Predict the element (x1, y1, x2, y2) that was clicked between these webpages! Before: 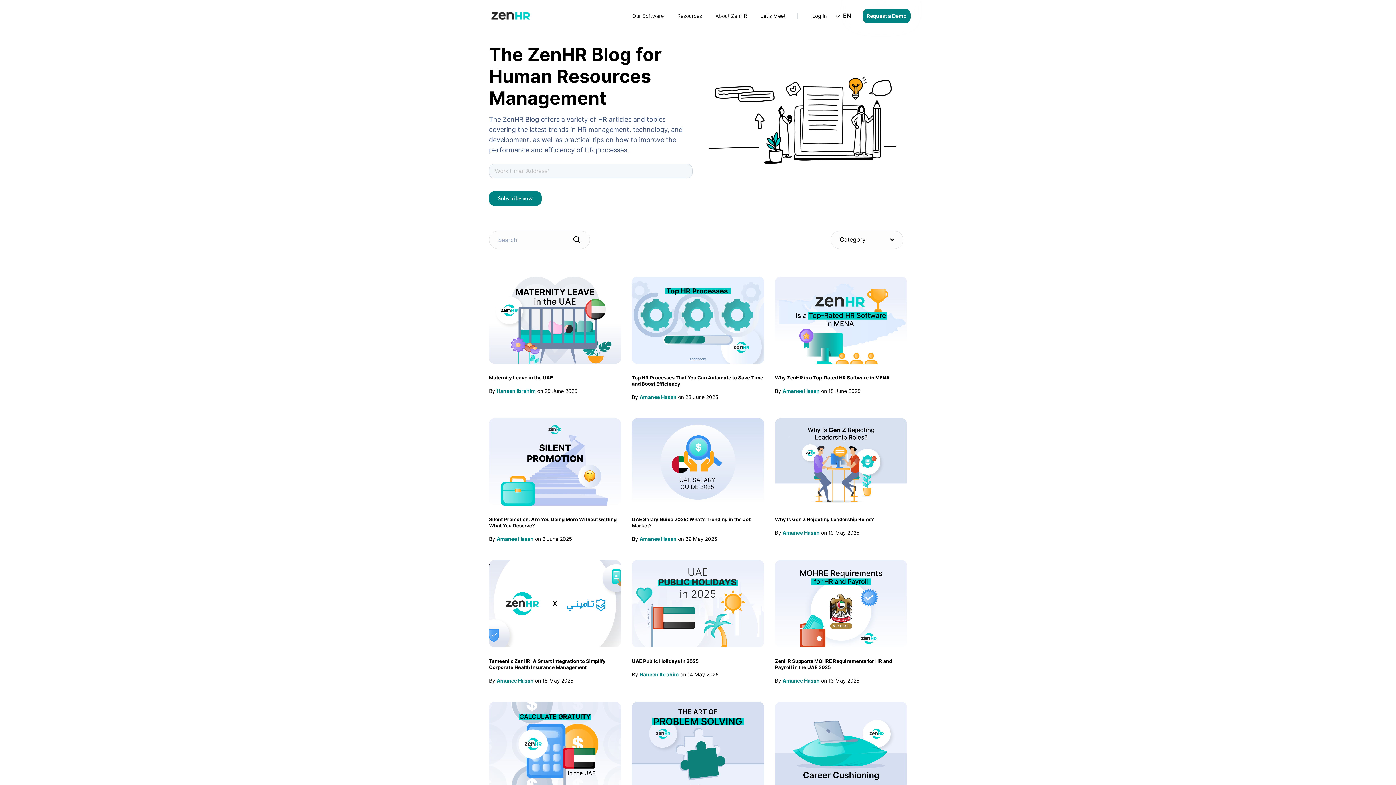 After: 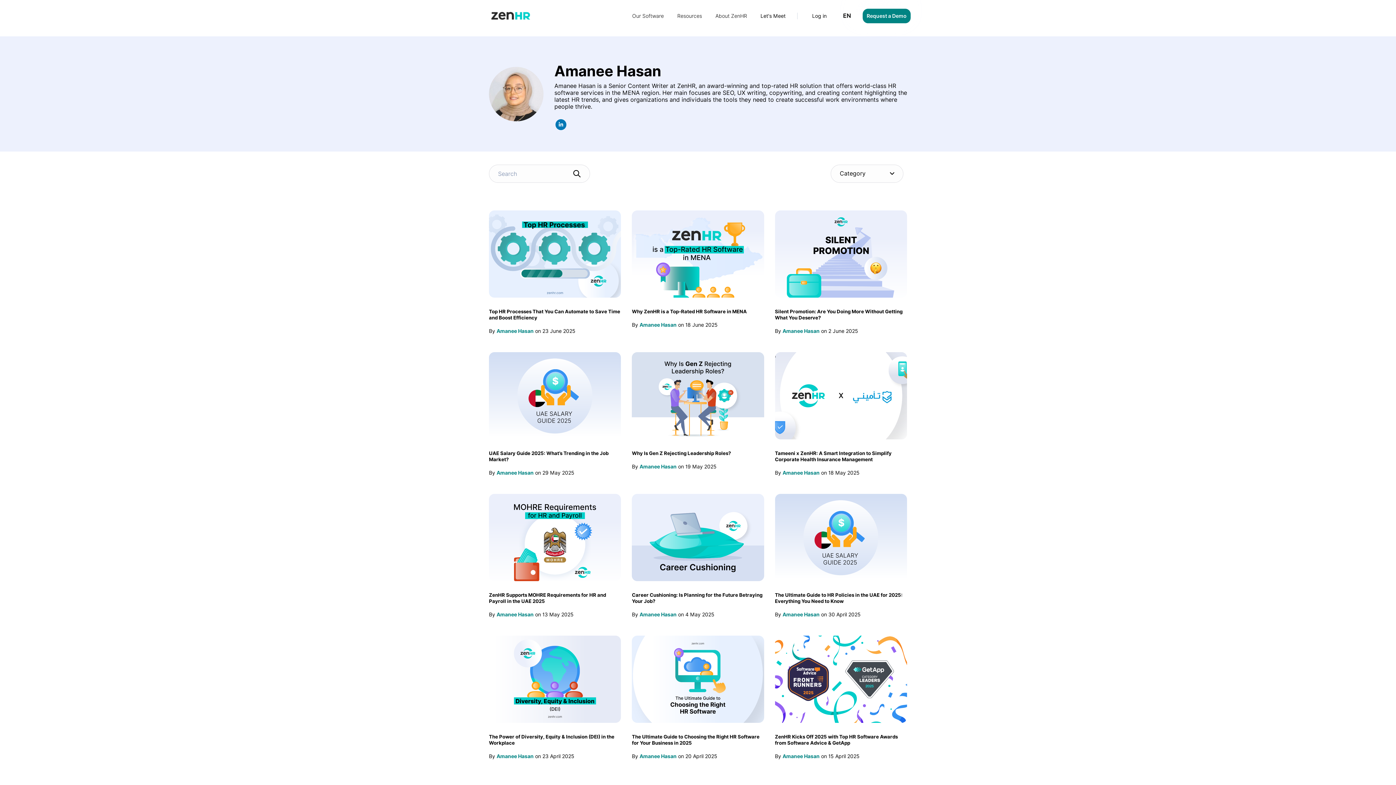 Action: label: Amanee Hasan bbox: (782, 388, 819, 394)